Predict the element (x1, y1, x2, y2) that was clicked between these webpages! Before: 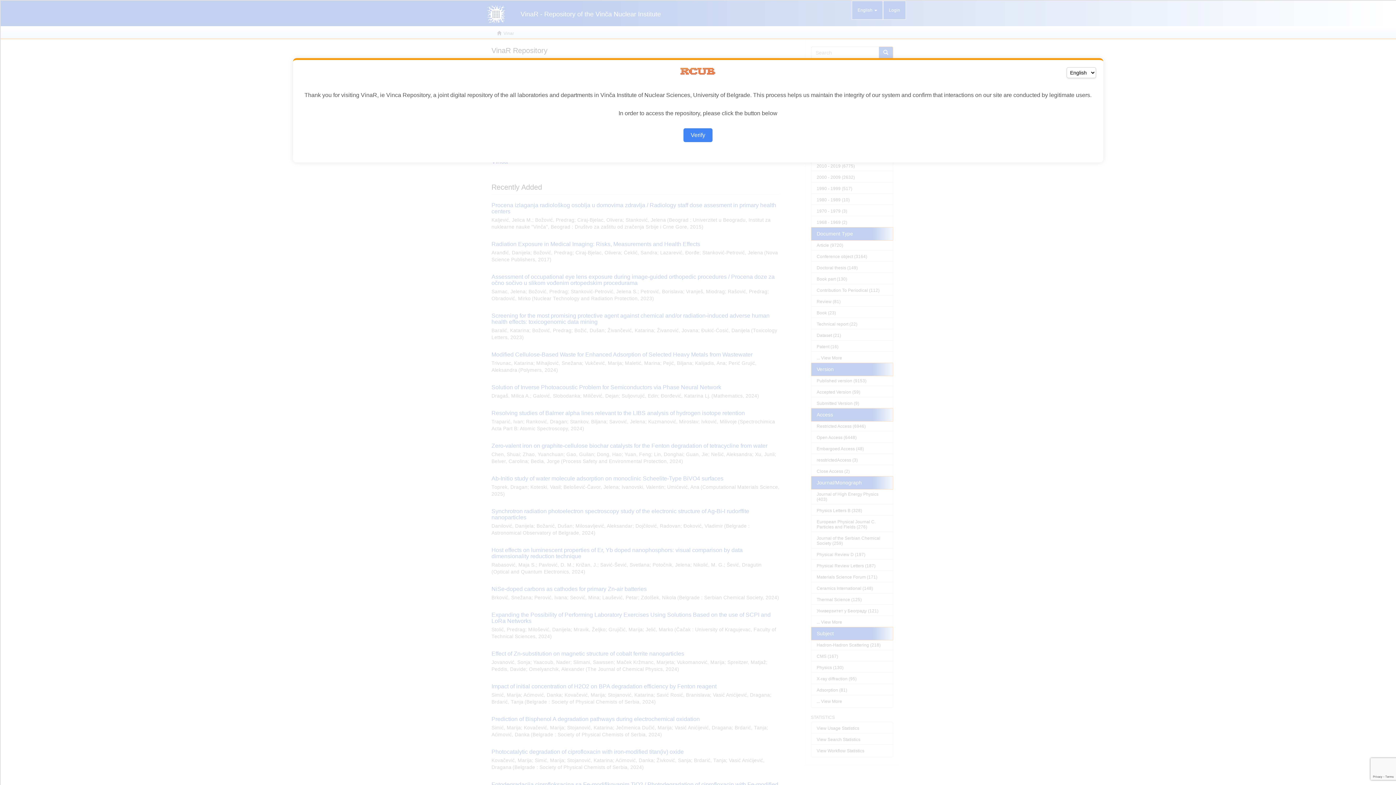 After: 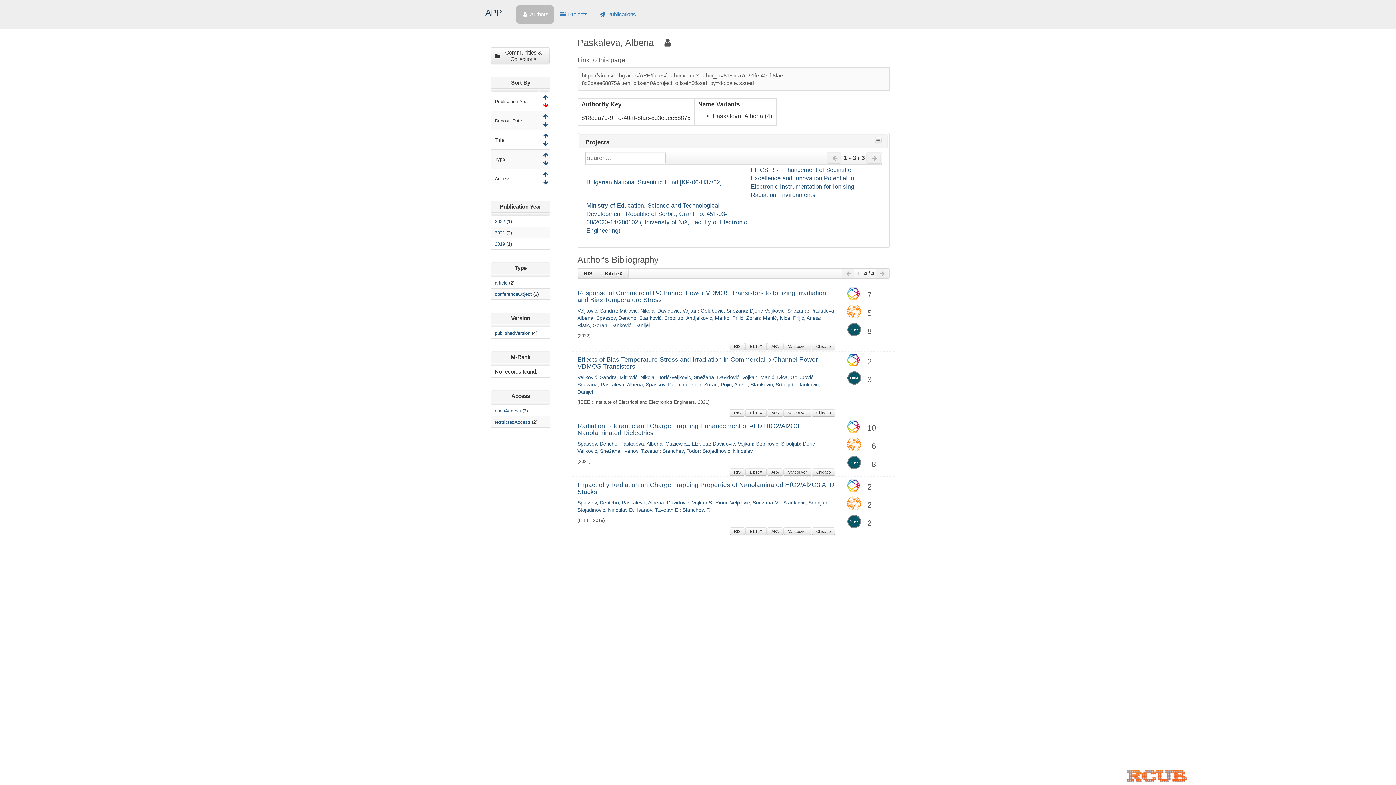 Action: bbox: (683, 128, 712, 142) label: Verify